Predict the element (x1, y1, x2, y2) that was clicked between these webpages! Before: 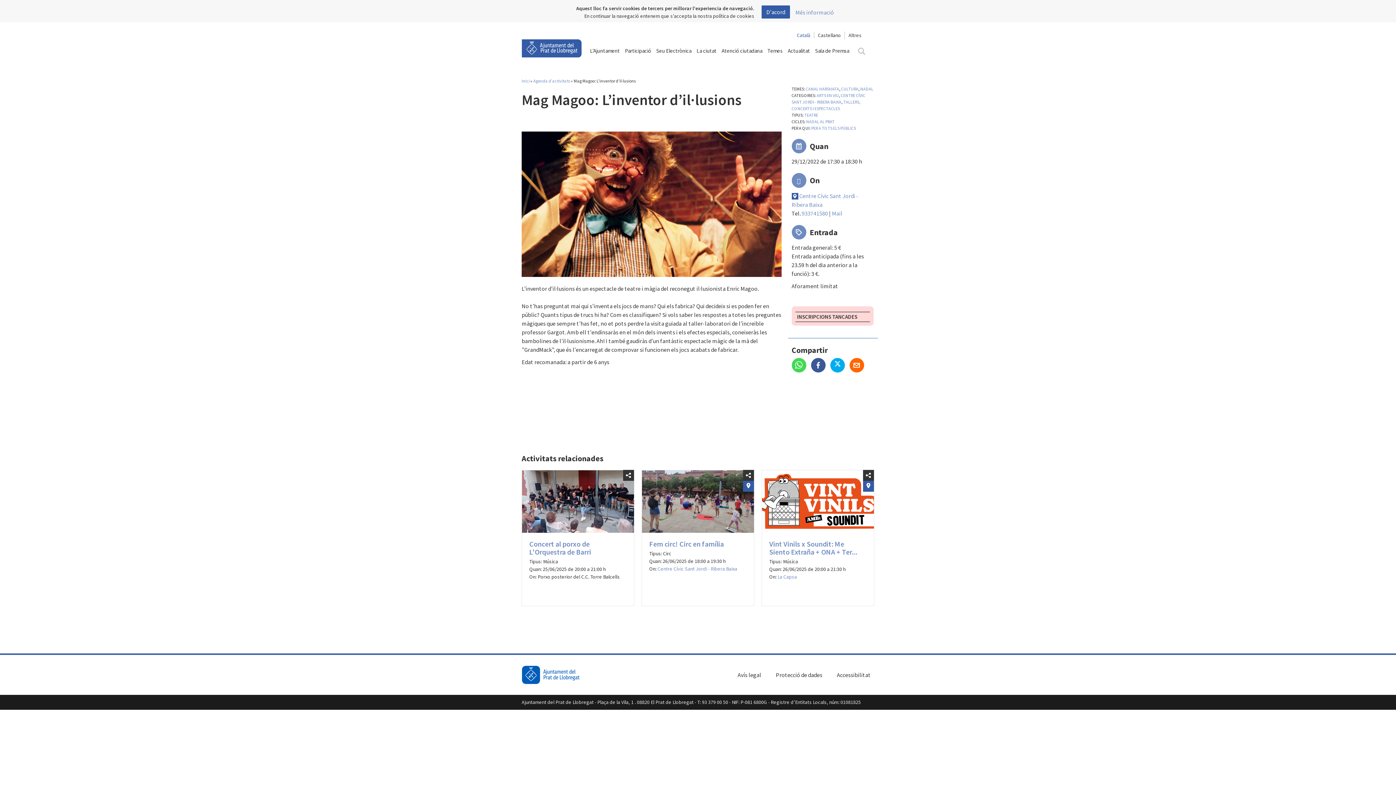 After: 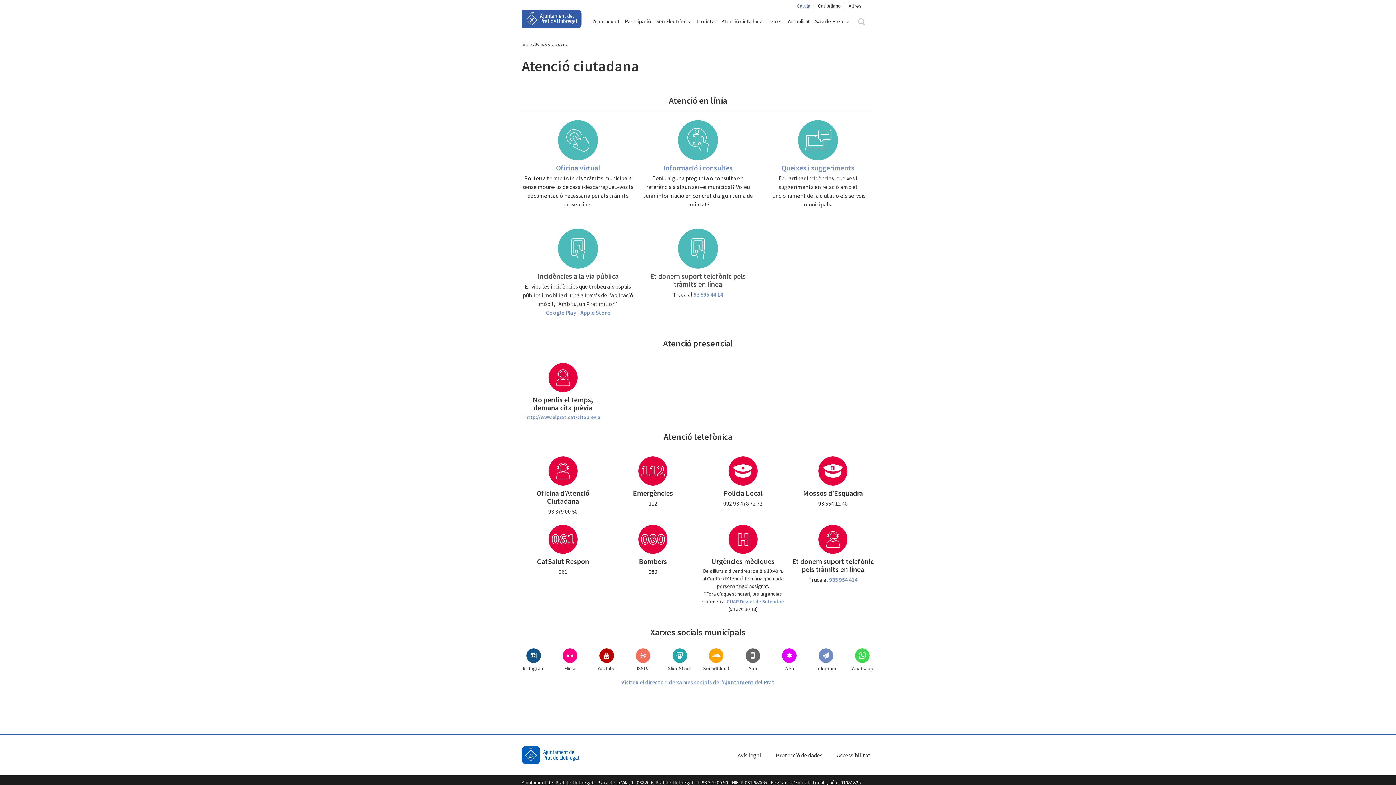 Action: label: Atenció ciutadana bbox: (720, 43, 764, 58)